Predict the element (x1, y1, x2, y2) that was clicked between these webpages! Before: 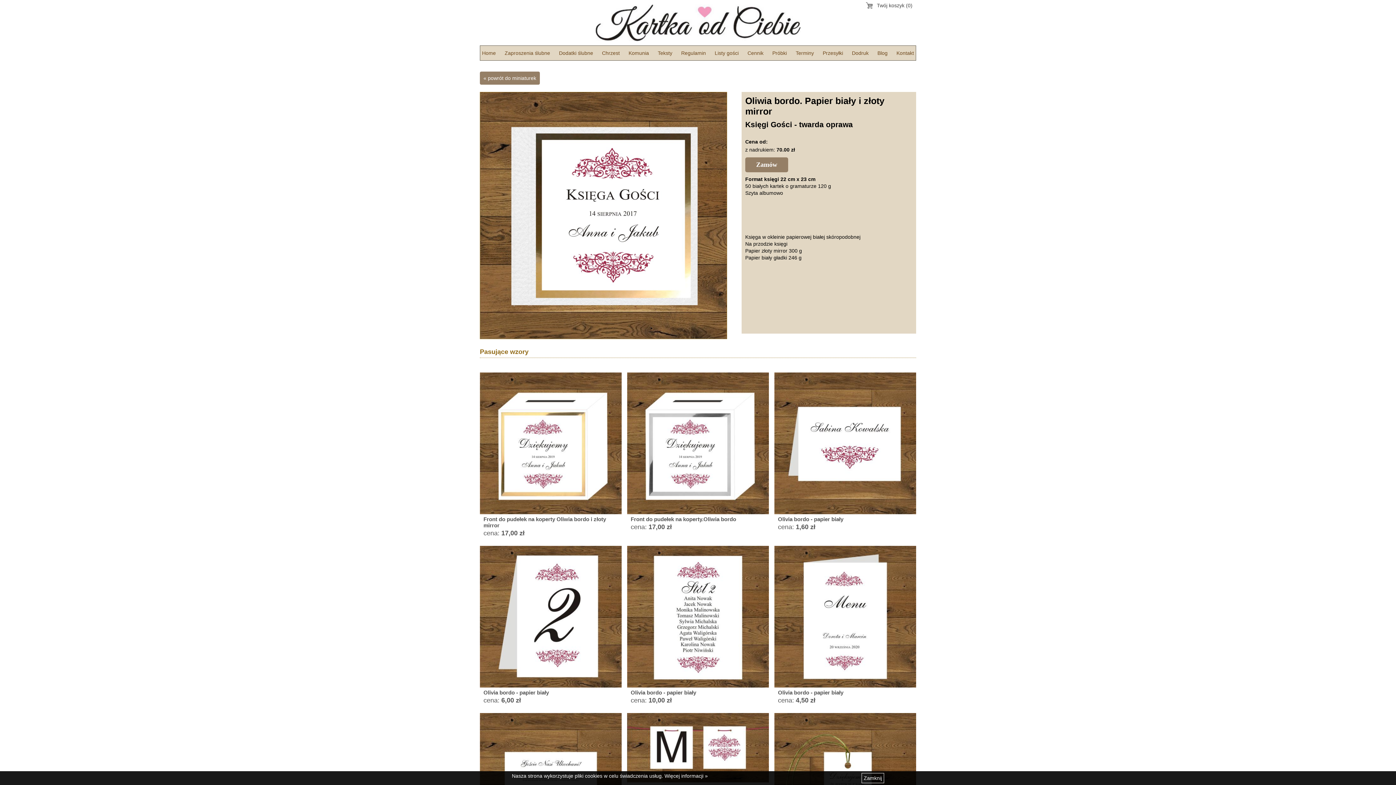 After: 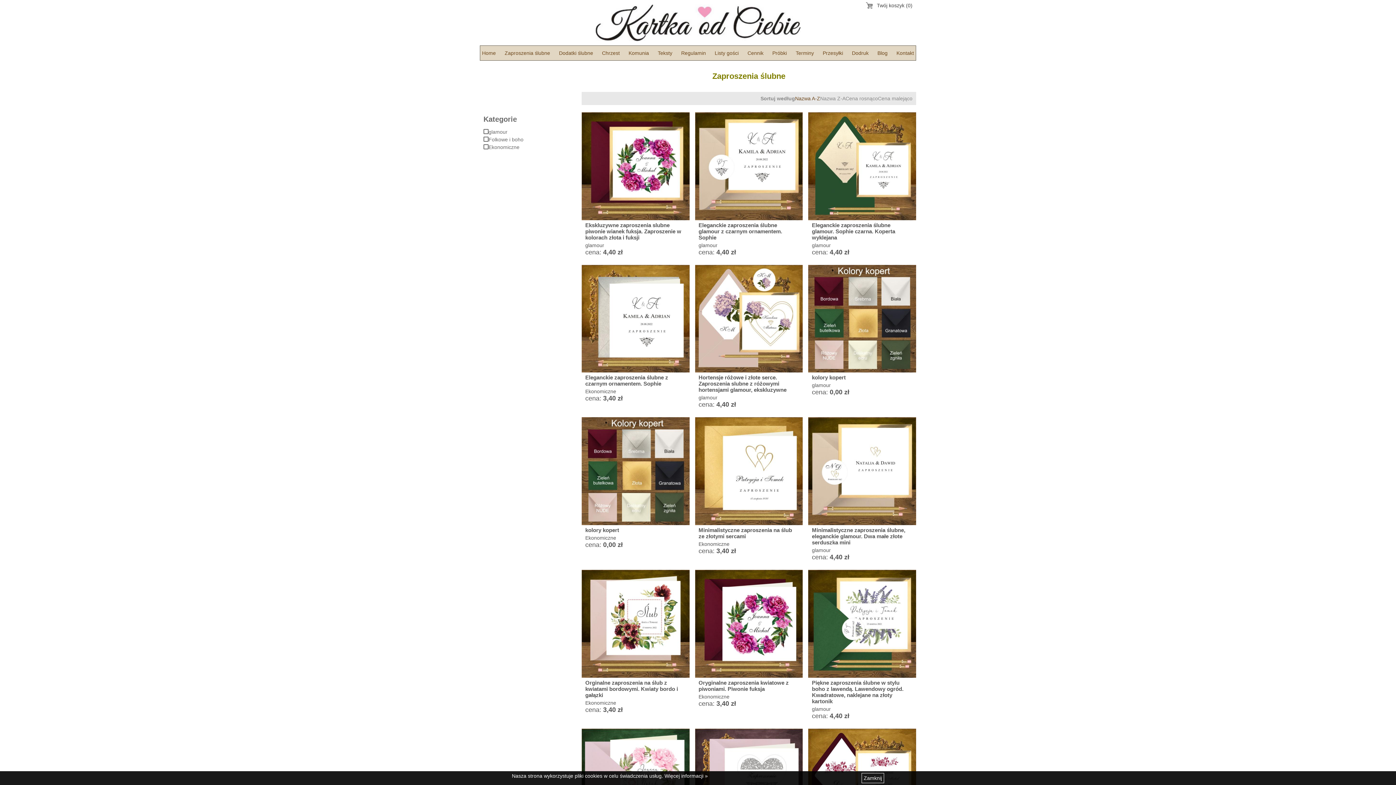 Action: bbox: (504, 45, 550, 60) label: Zaproszenia ślubne